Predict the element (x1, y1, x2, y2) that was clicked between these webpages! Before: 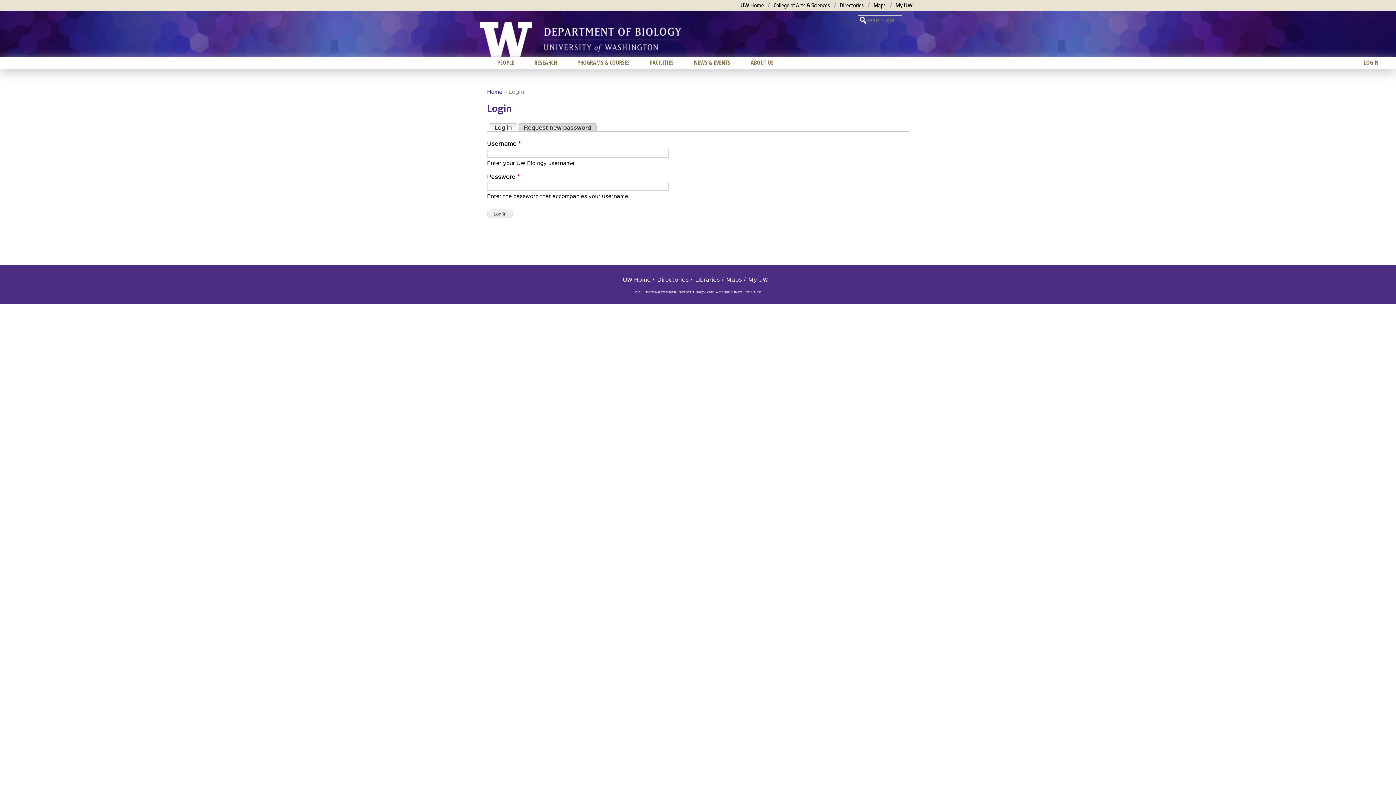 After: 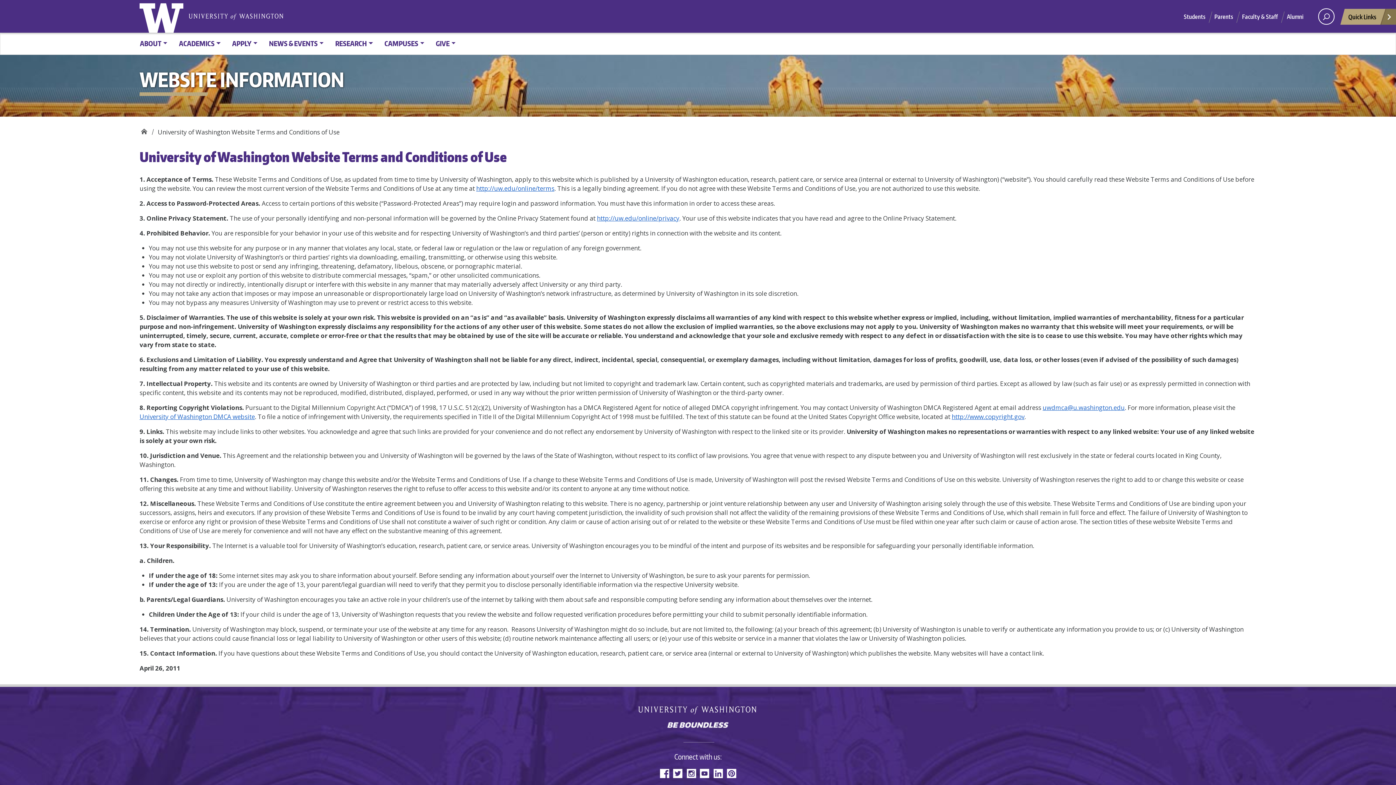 Action: bbox: (744, 290, 760, 293) label: Terms of Use